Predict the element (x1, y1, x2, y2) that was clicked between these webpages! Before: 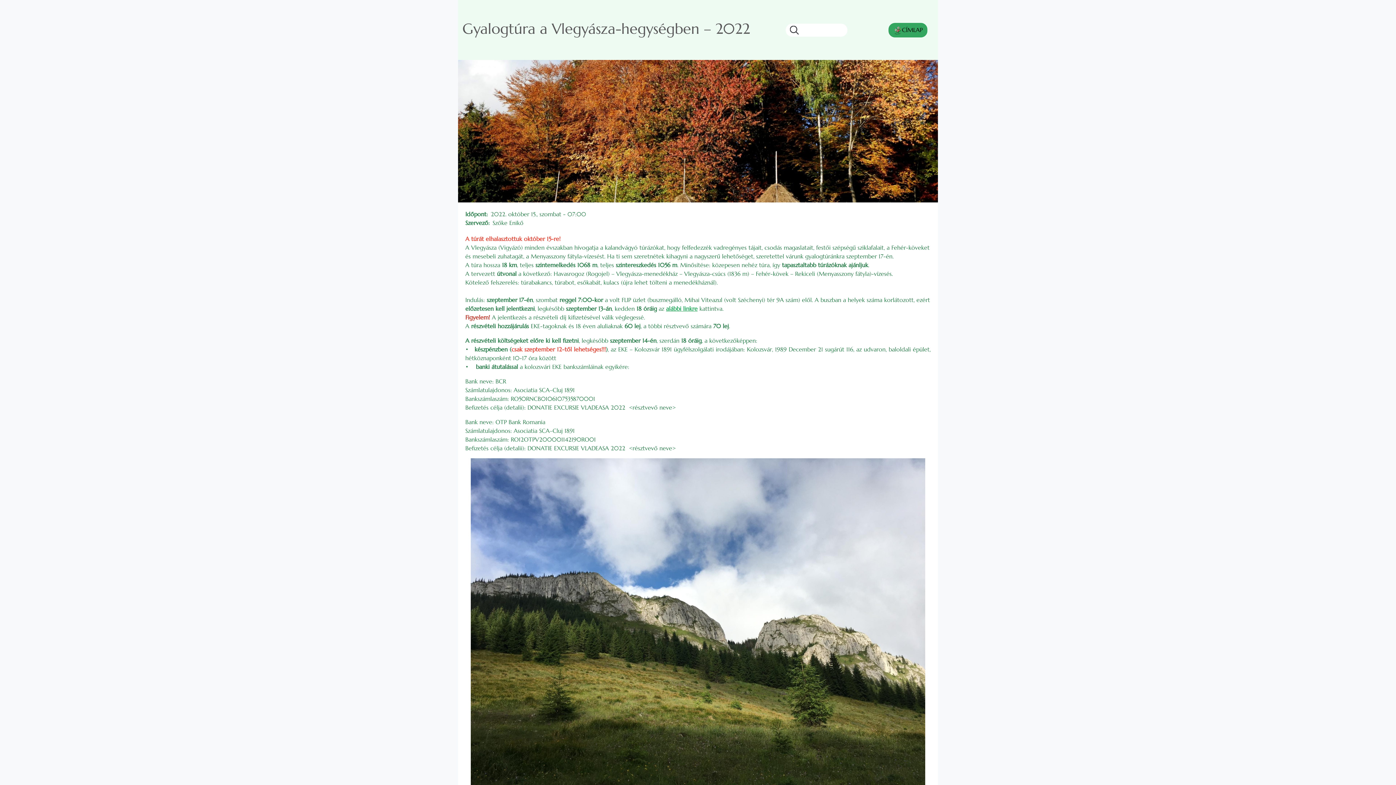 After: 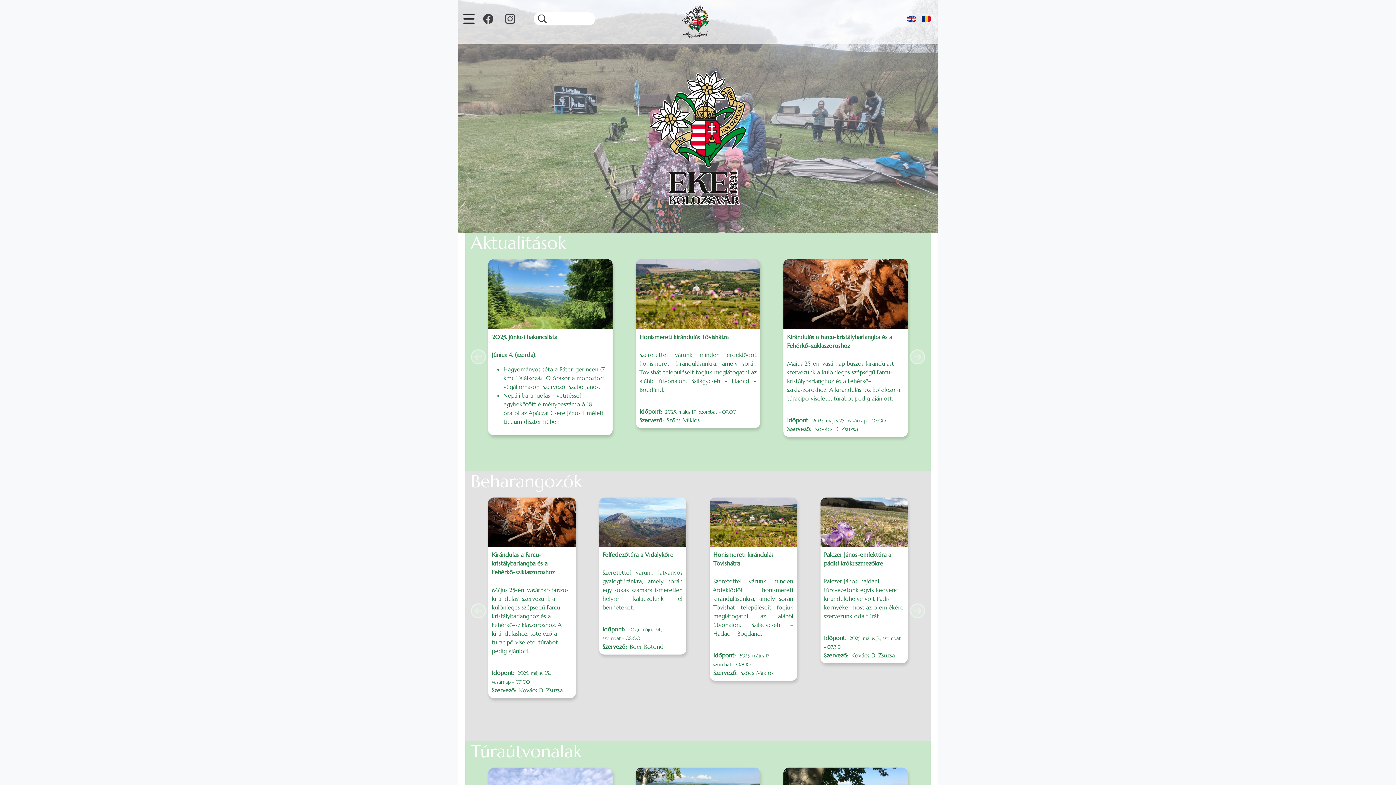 Action: bbox: (888, 22, 927, 37) label: CÍMLAP